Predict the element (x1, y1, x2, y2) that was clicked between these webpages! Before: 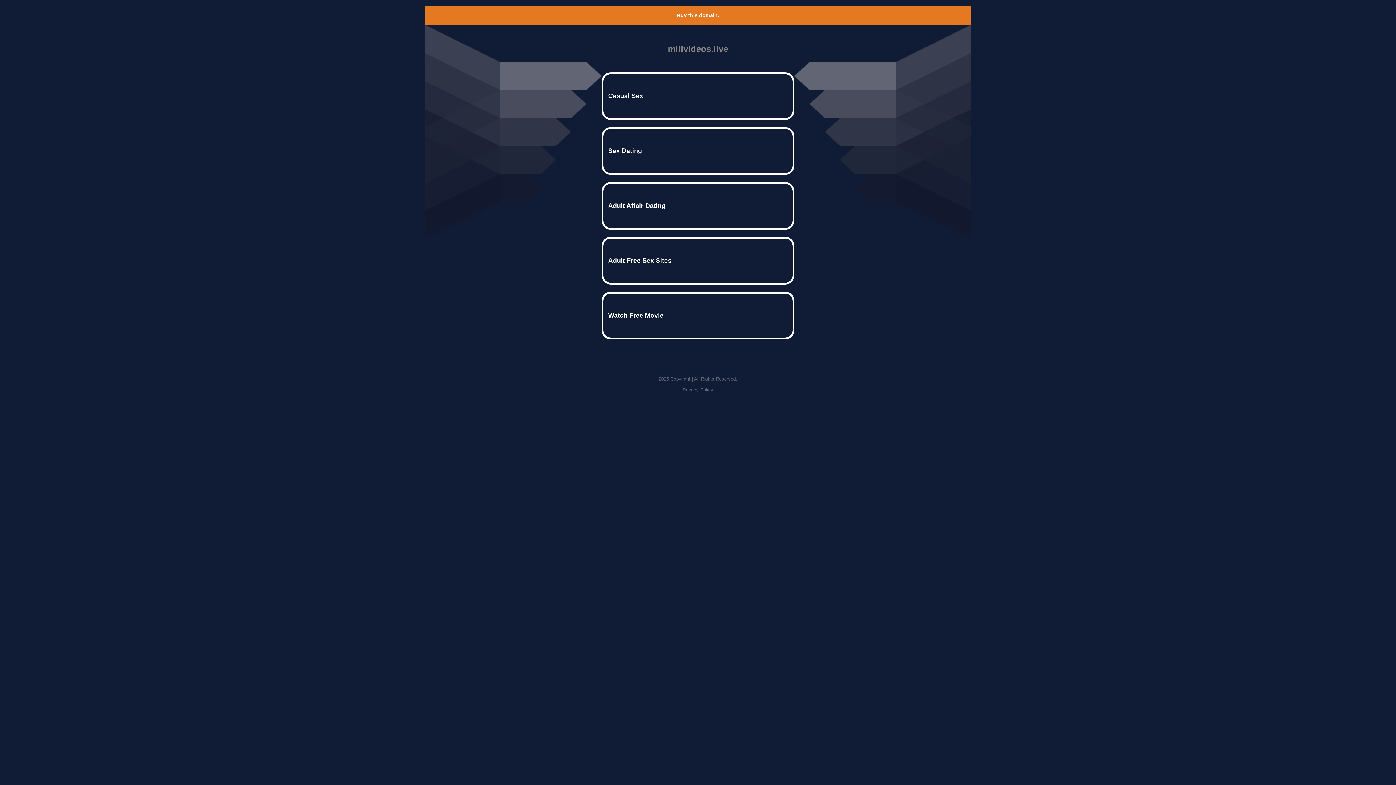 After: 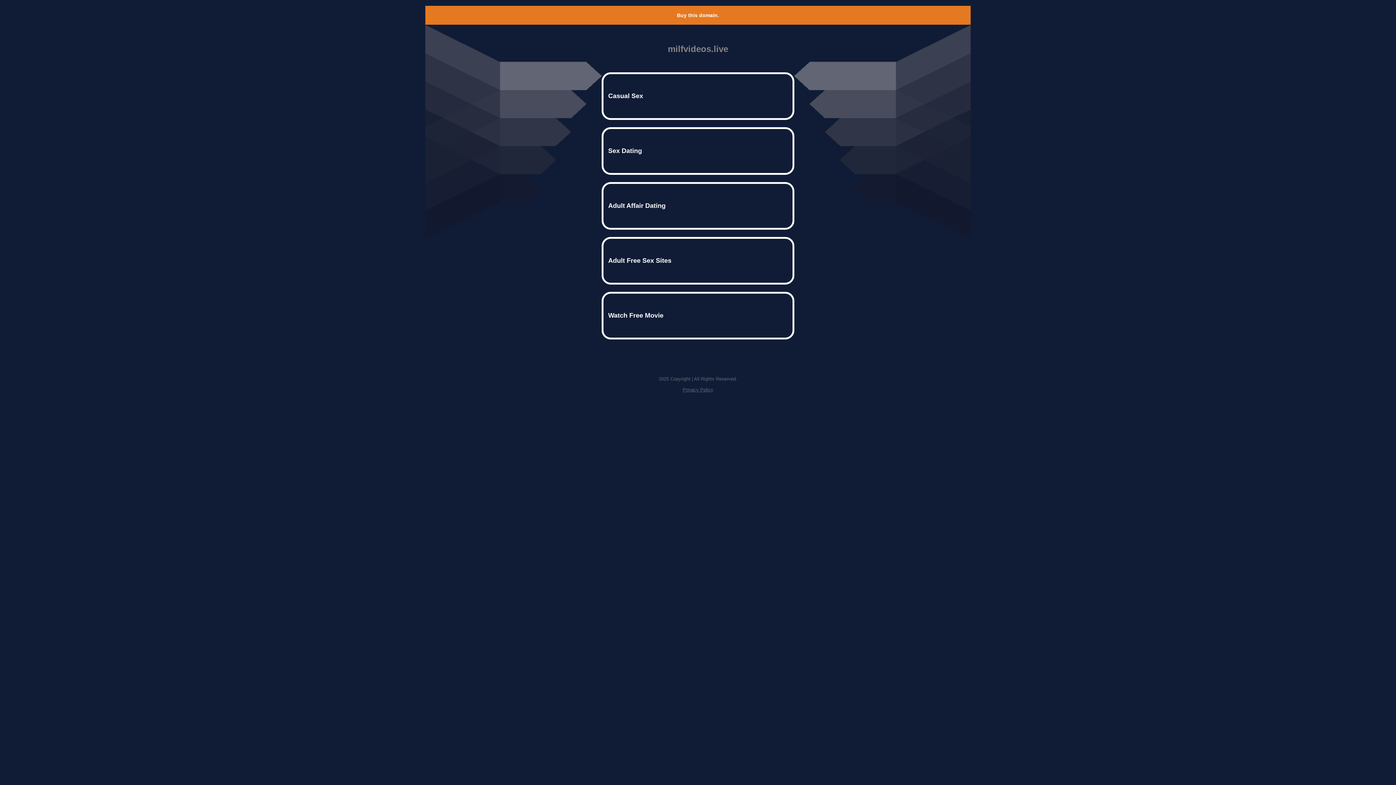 Action: bbox: (682, 387, 713, 392) label: Privacy Policy